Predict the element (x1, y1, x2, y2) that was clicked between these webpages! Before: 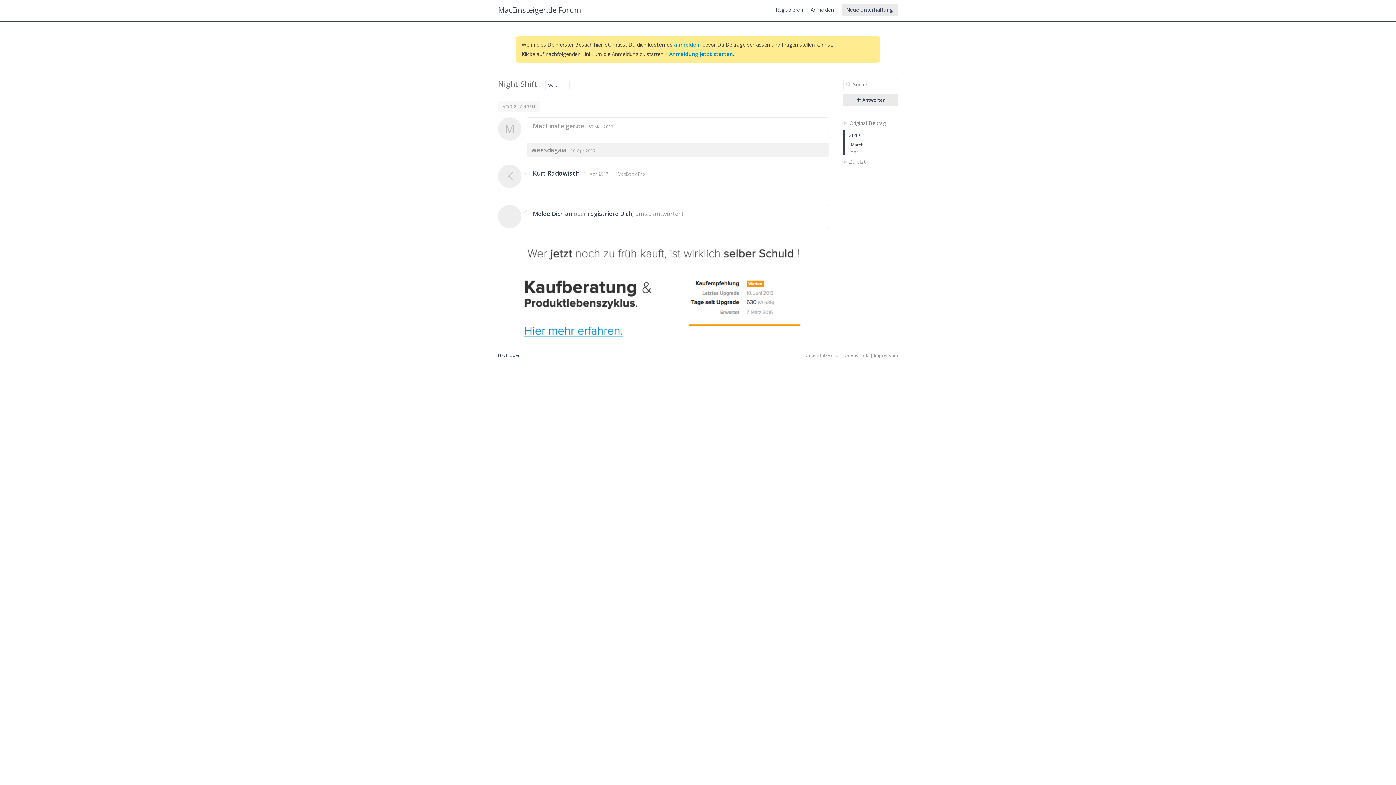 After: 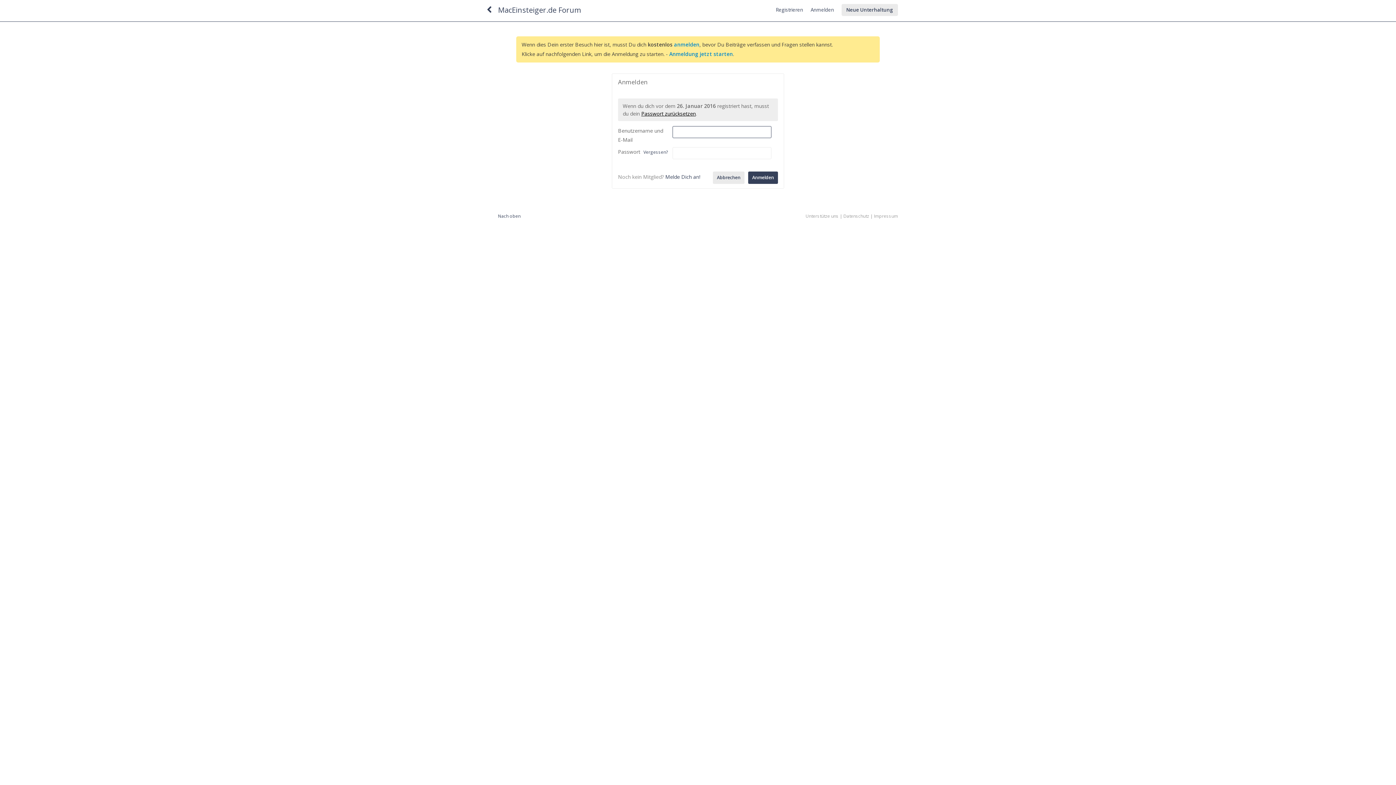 Action: label: Neue Unterhaltung bbox: (841, 4, 898, 16)